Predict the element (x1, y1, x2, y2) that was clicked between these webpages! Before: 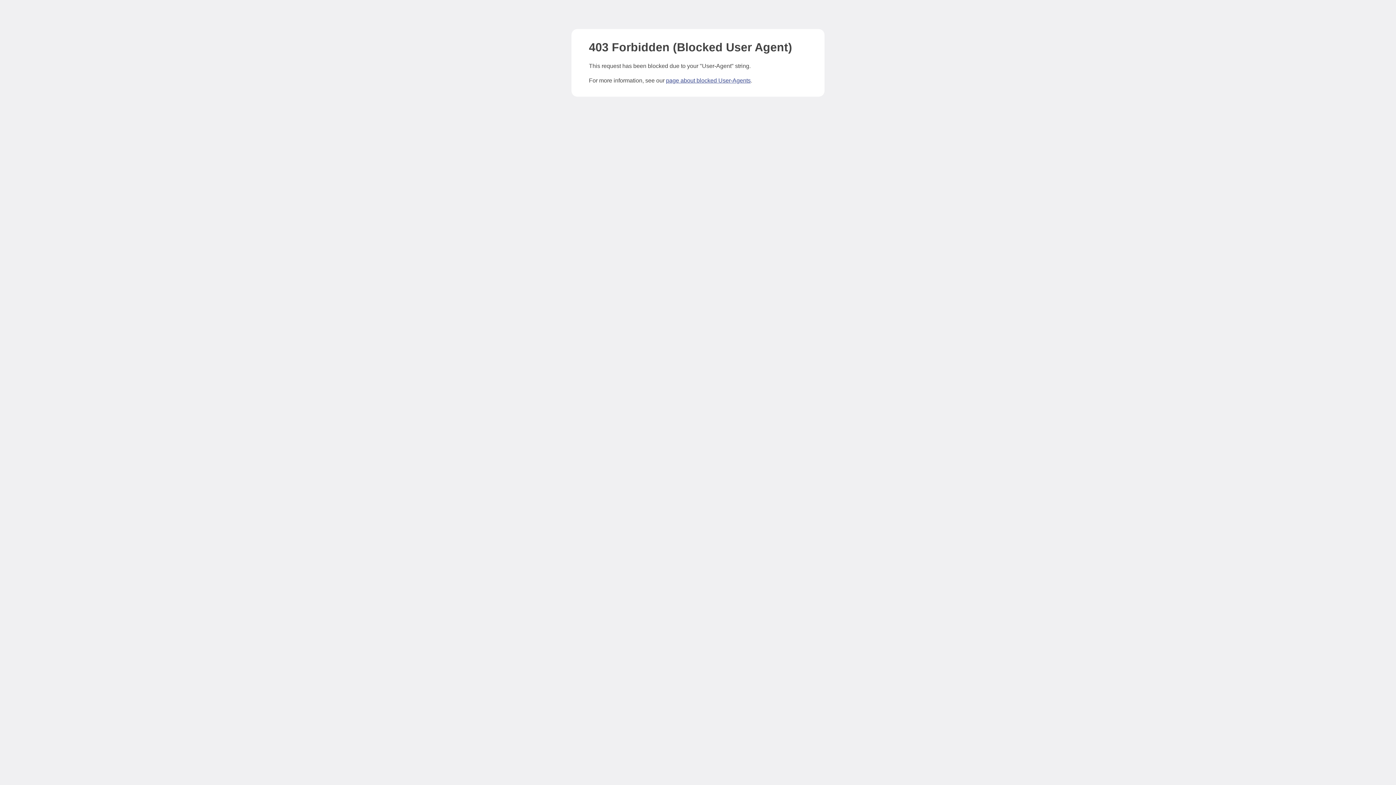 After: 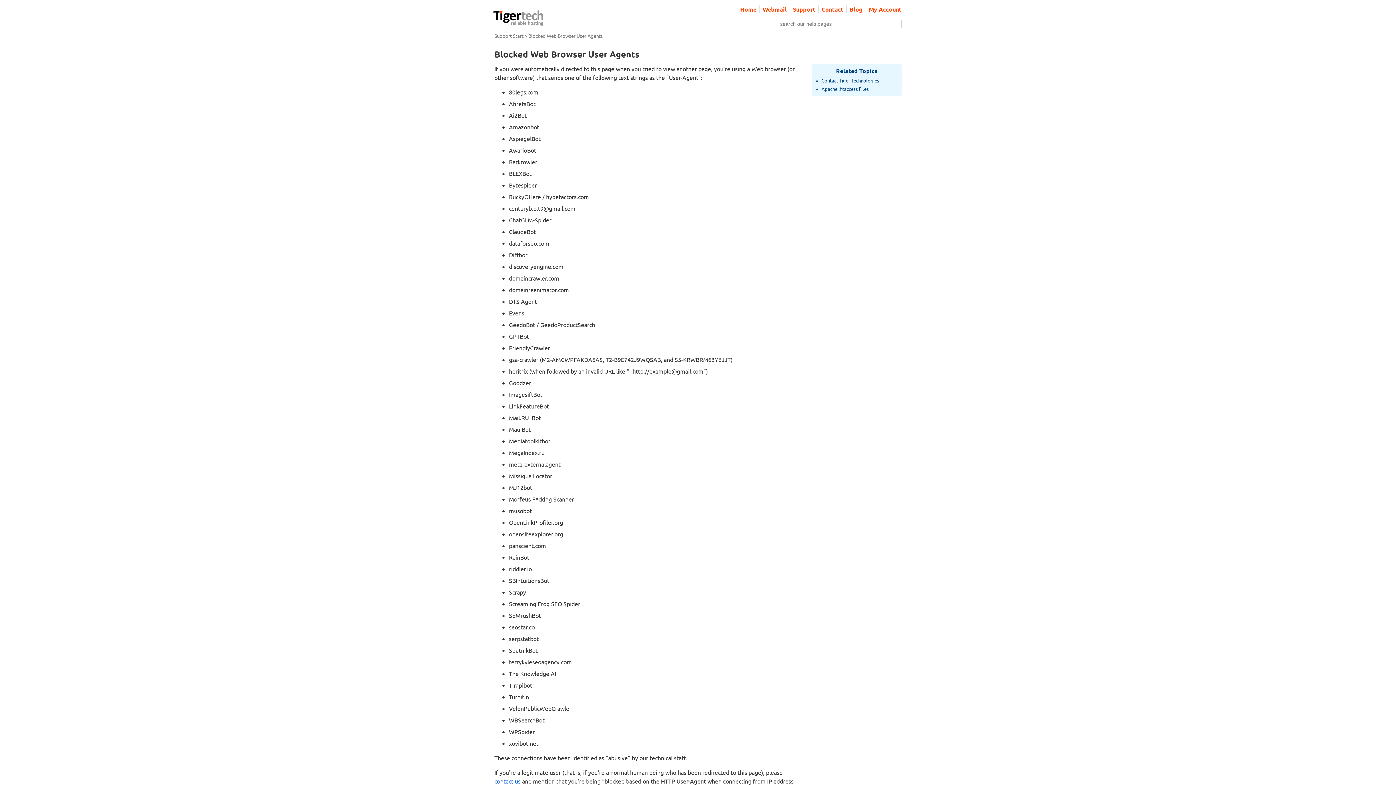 Action: label: page about blocked User-Agents bbox: (666, 77, 750, 83)